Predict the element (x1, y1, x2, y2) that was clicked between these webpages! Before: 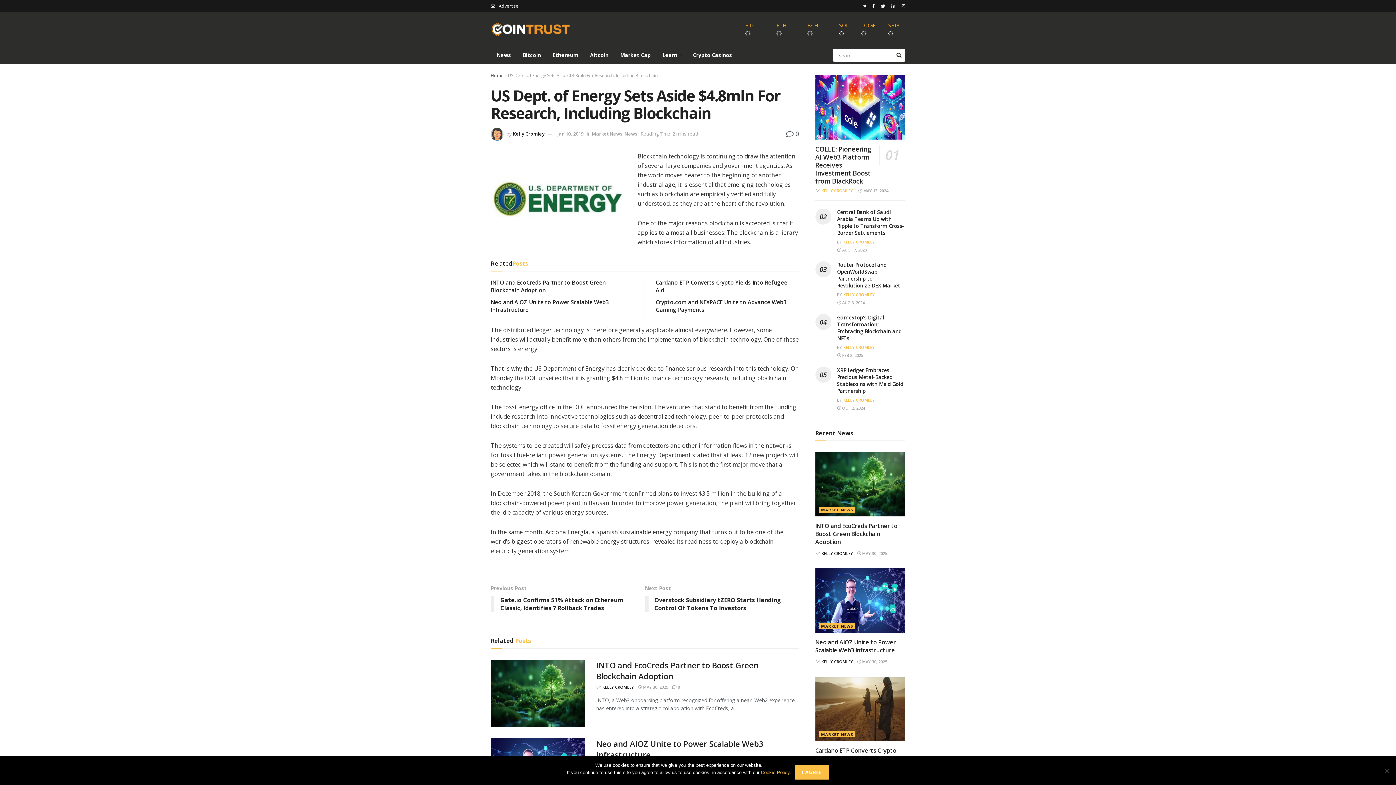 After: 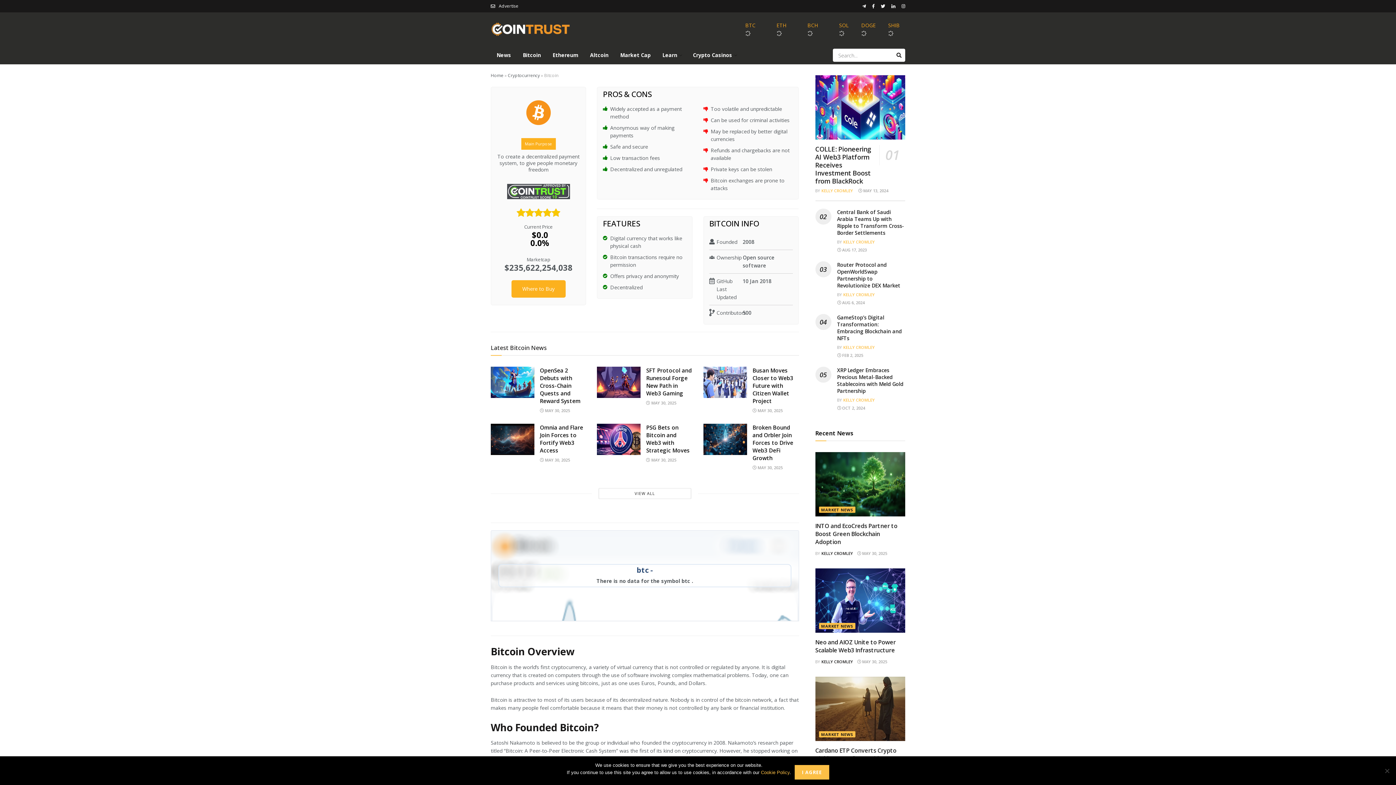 Action: bbox: (745, 21, 755, 36) label: BTC